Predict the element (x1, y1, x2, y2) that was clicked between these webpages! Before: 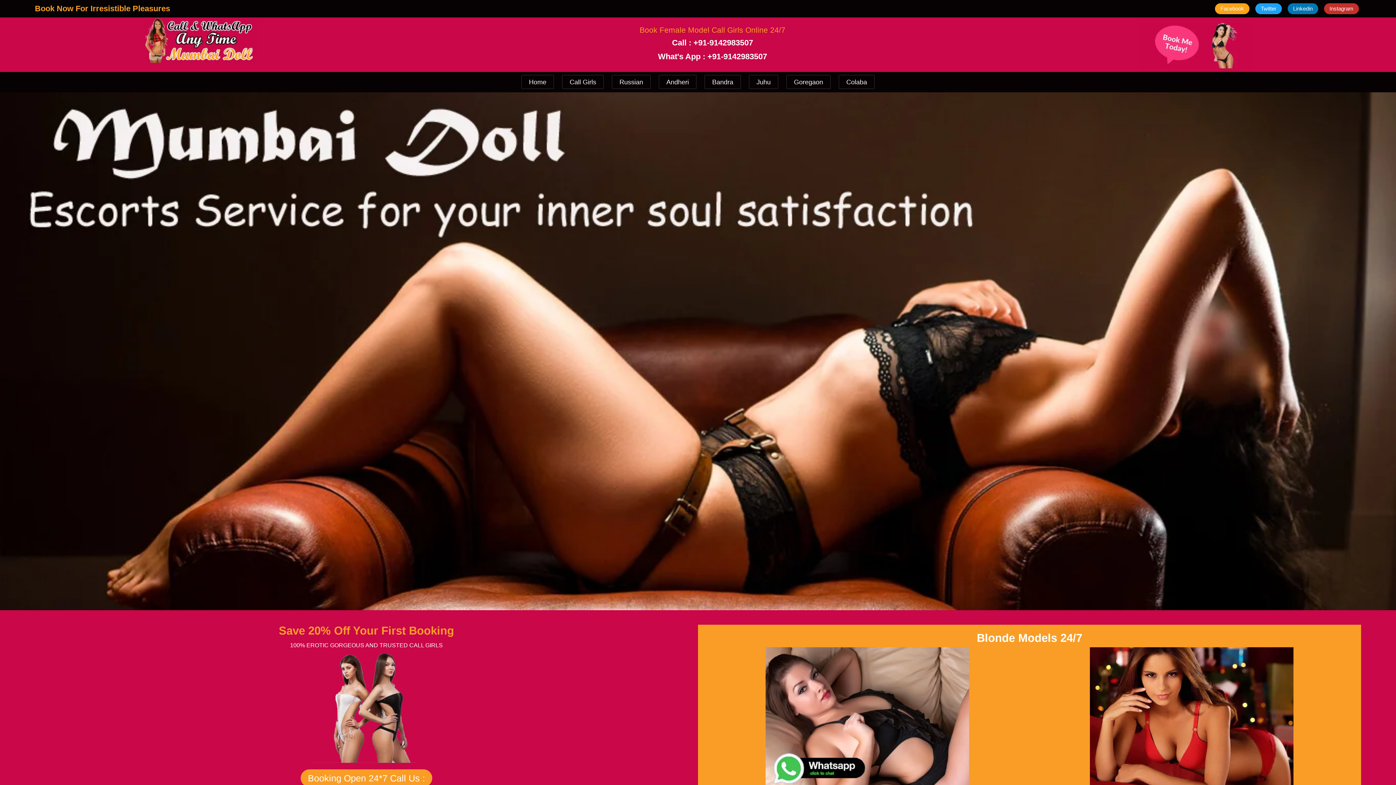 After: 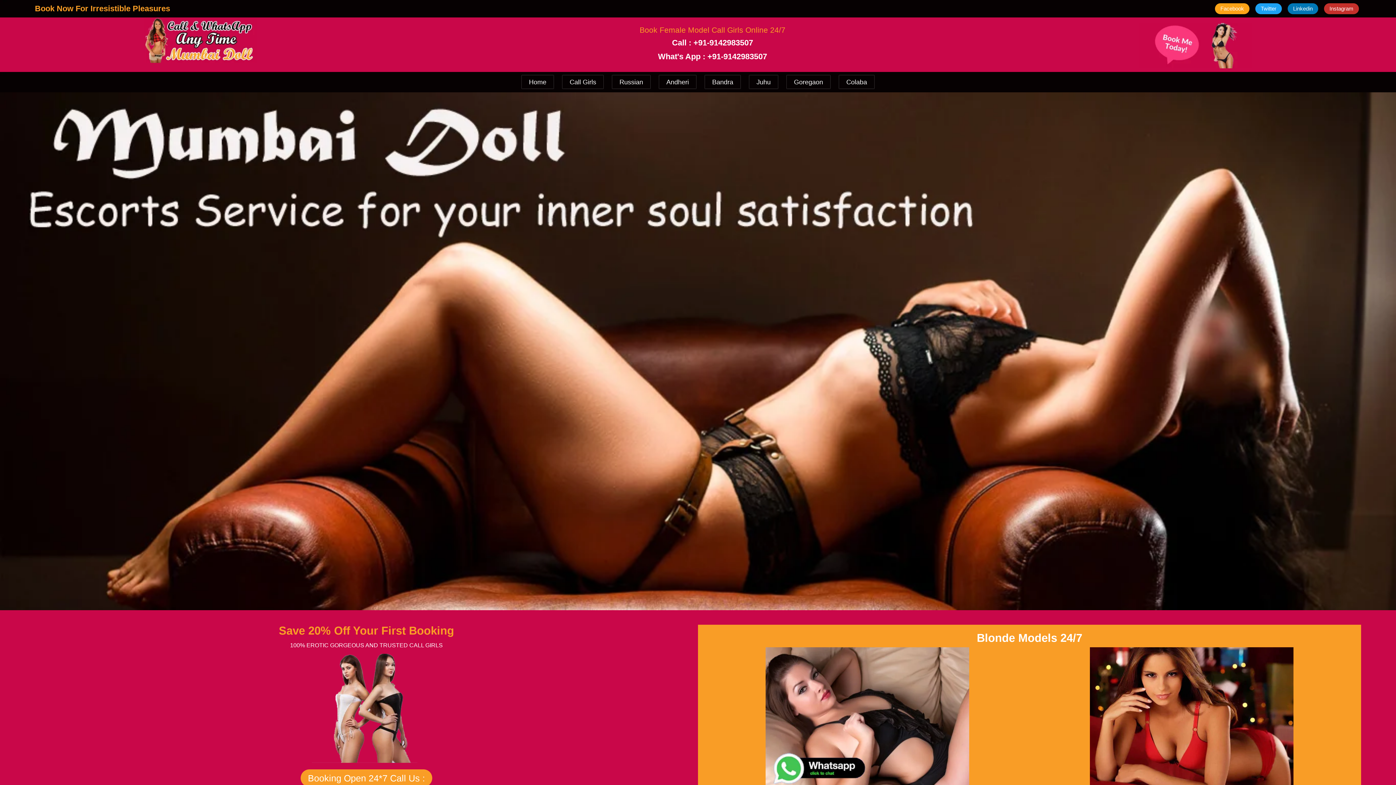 Action: bbox: (612, 75, 650, 88) label: Russian